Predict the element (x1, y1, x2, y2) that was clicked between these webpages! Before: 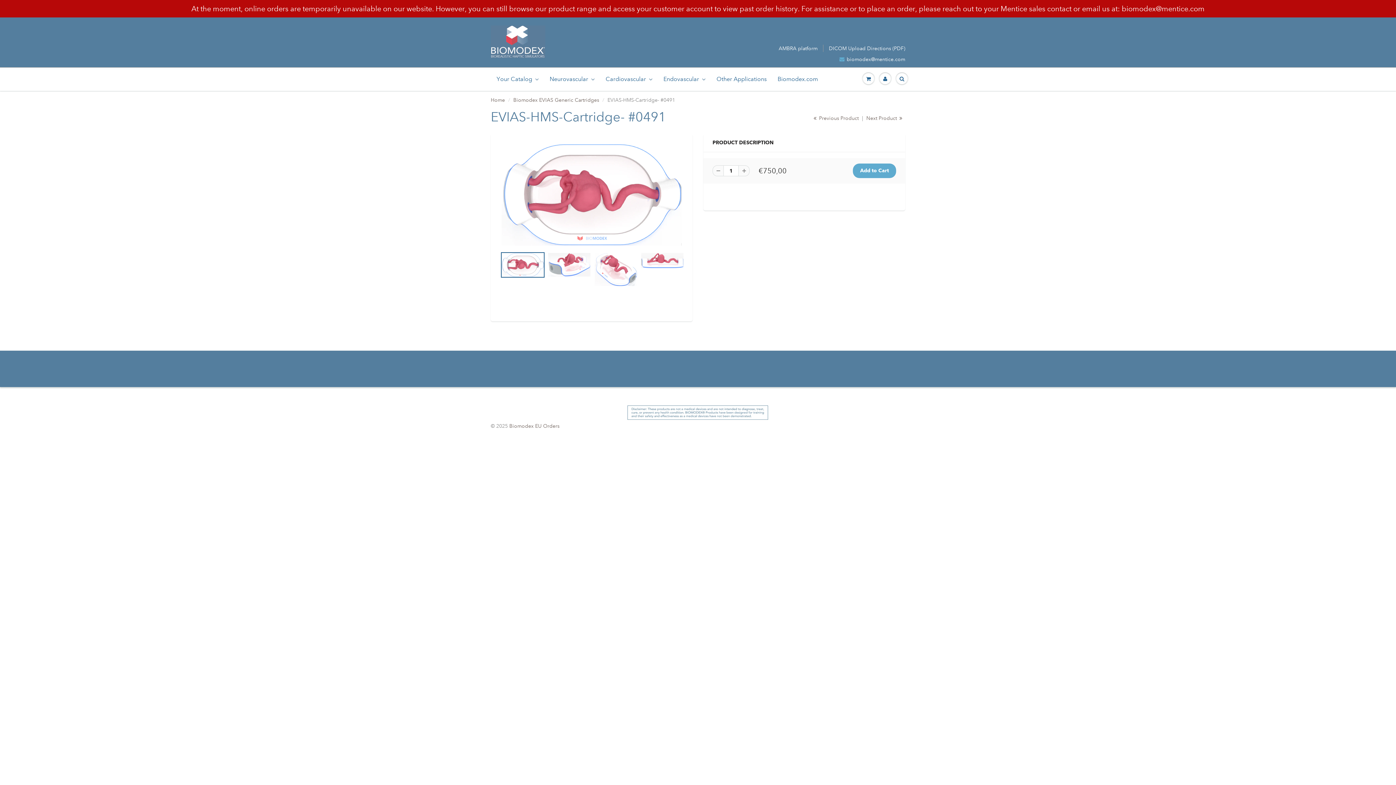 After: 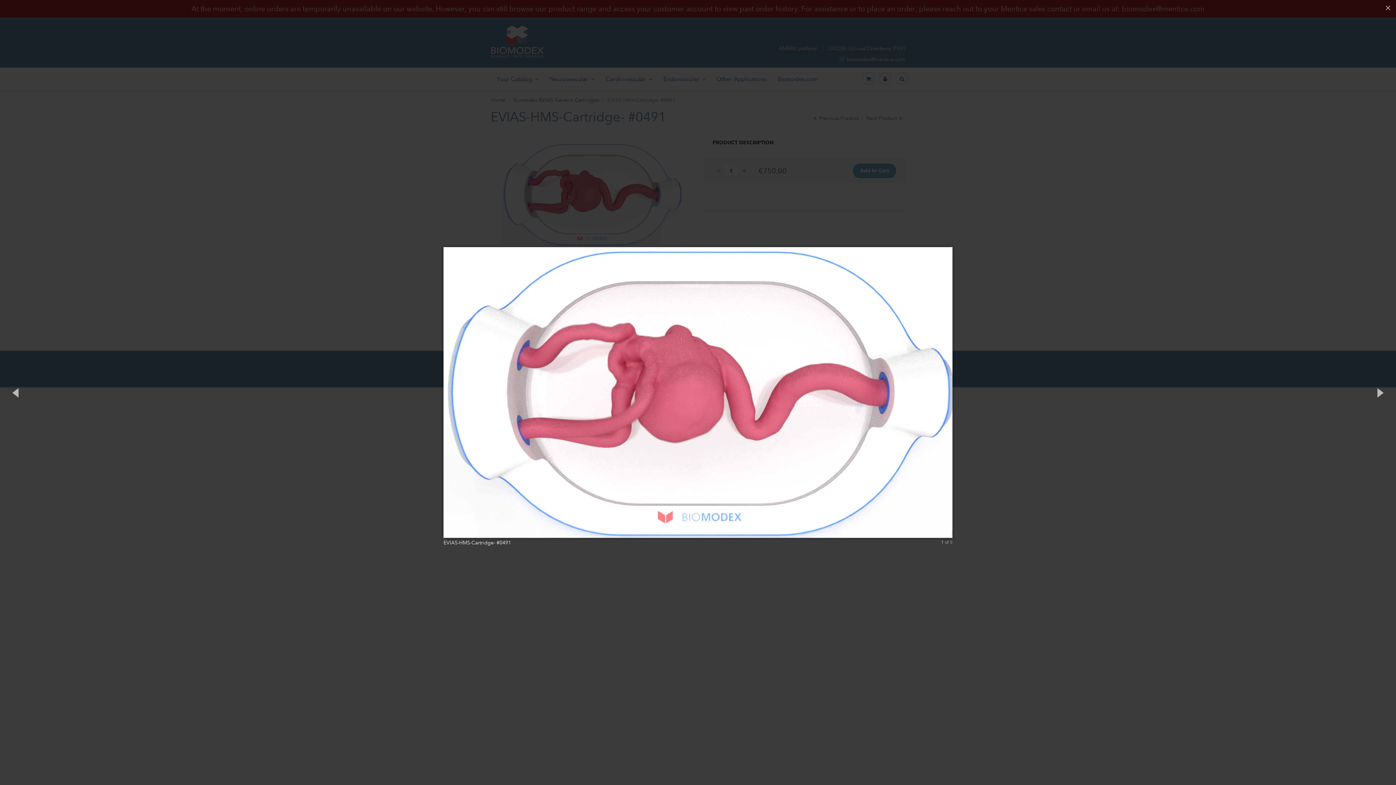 Action: bbox: (501, 142, 682, 246)